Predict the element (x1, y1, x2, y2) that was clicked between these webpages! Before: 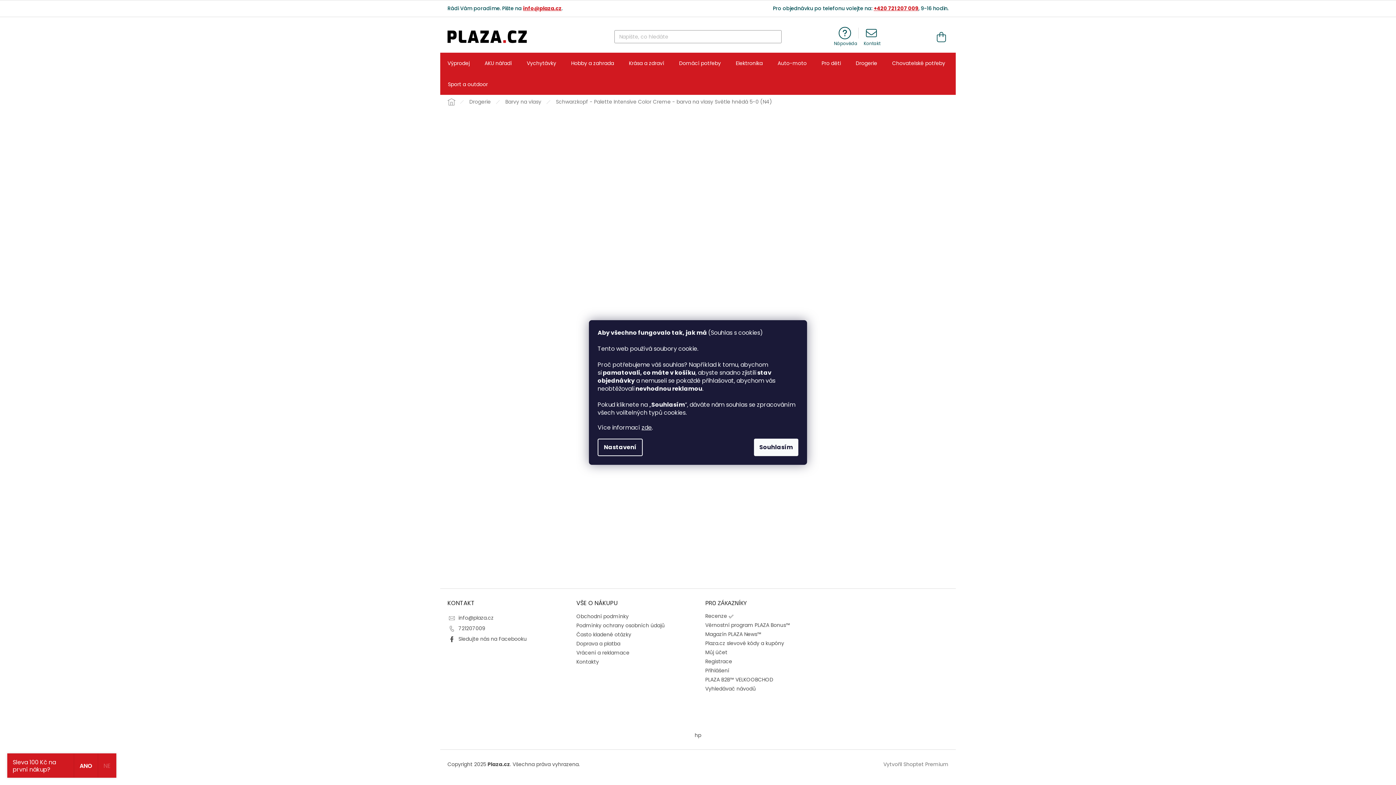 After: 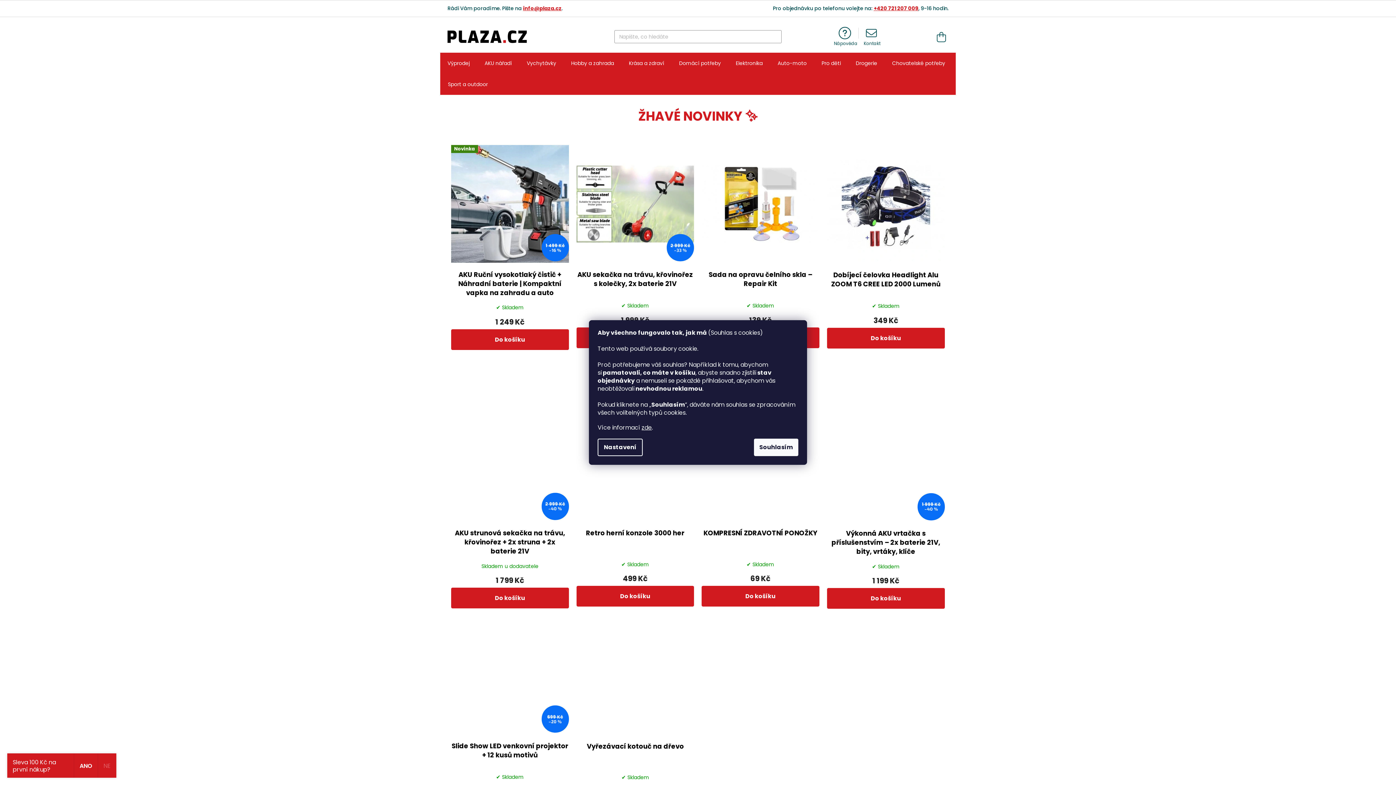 Action: bbox: (447, 25, 526, 47)